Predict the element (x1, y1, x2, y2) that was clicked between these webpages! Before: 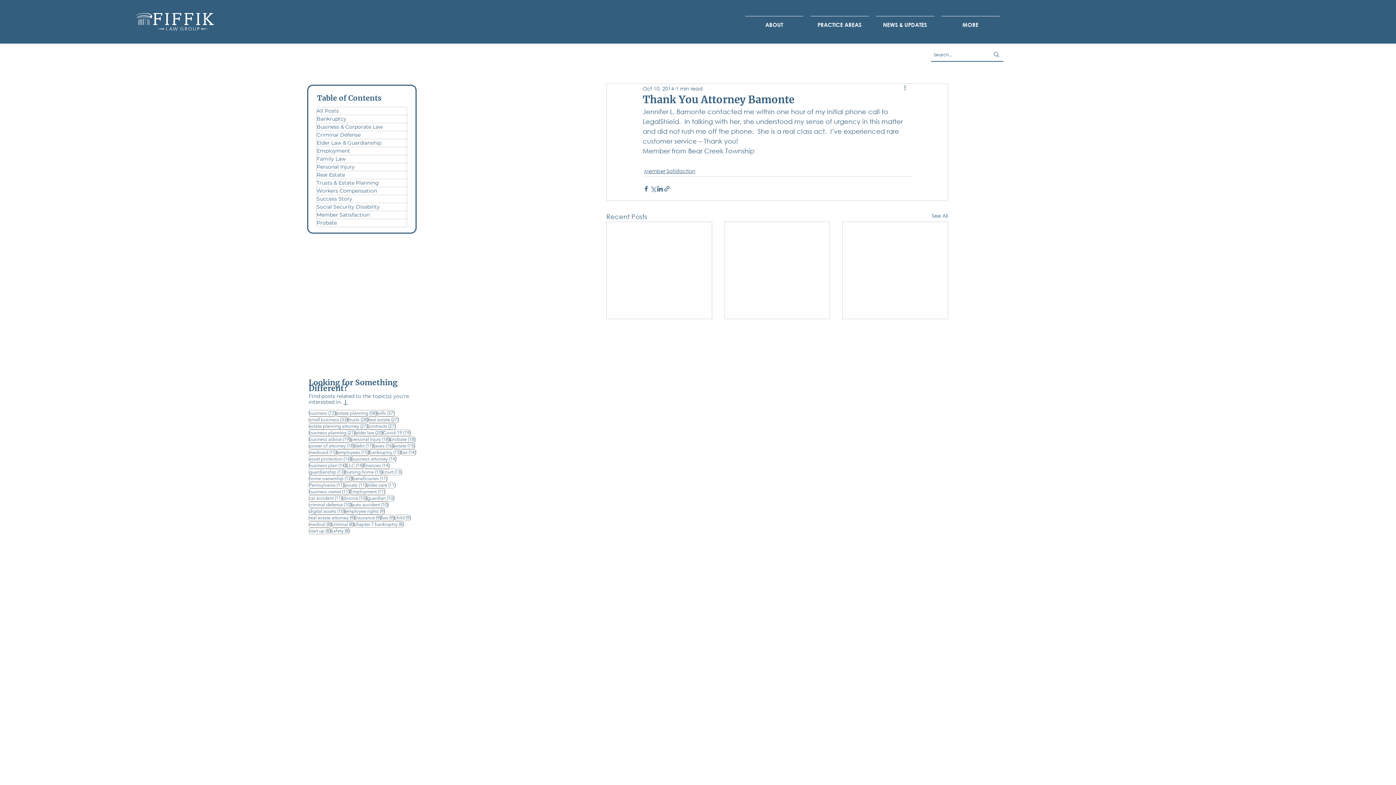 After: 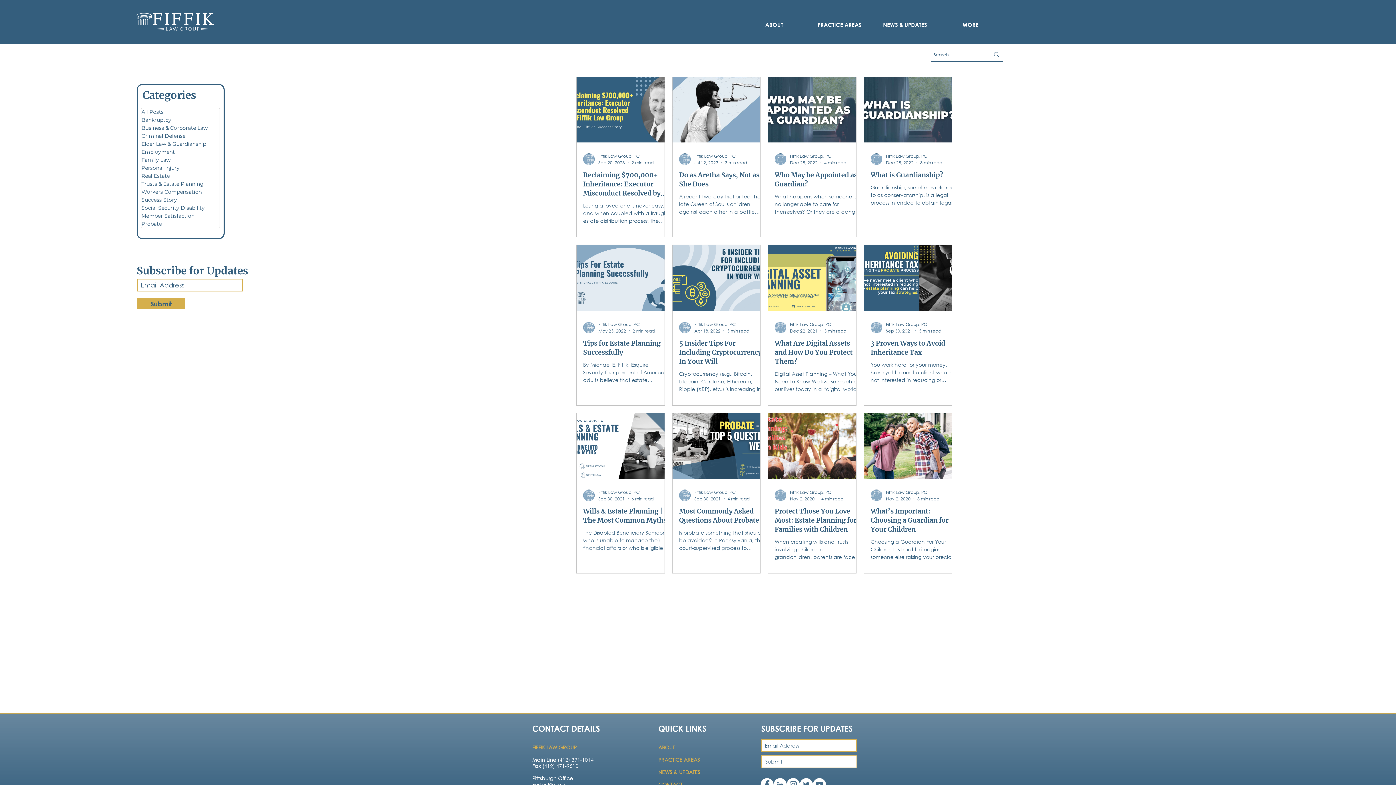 Action: bbox: (393, 442, 415, 449) label: estate (15)
15 posts